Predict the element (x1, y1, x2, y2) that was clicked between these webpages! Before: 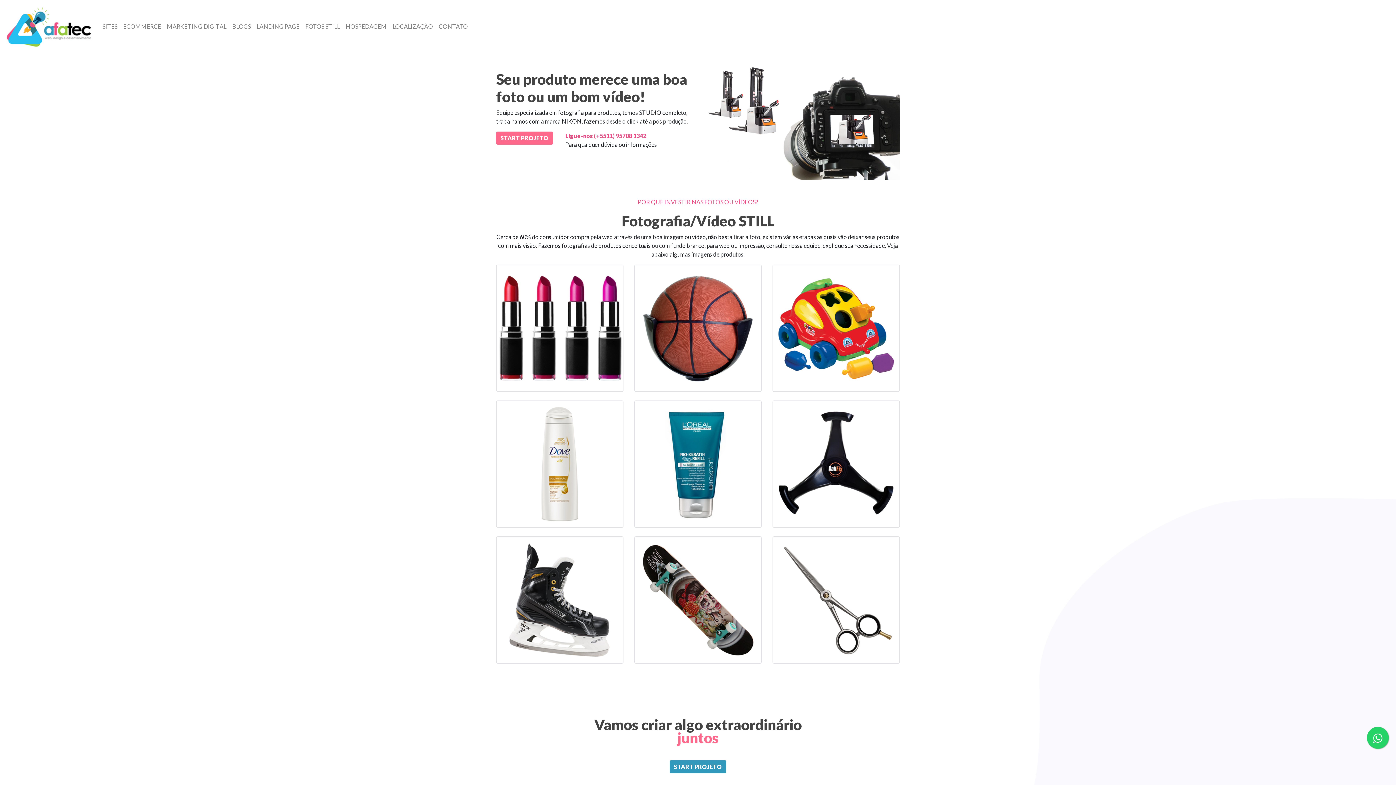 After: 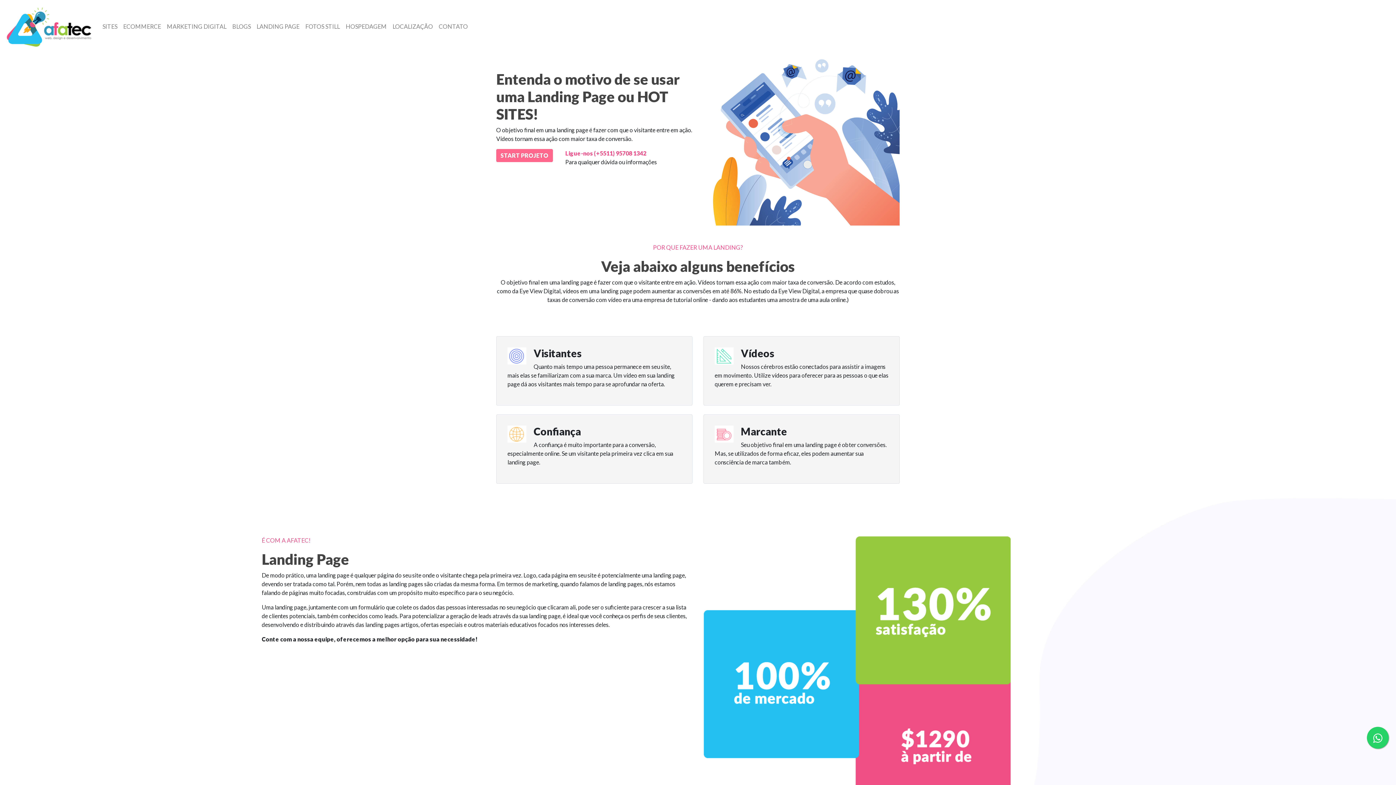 Action: label: LANDING PAGE bbox: (253, 19, 302, 33)